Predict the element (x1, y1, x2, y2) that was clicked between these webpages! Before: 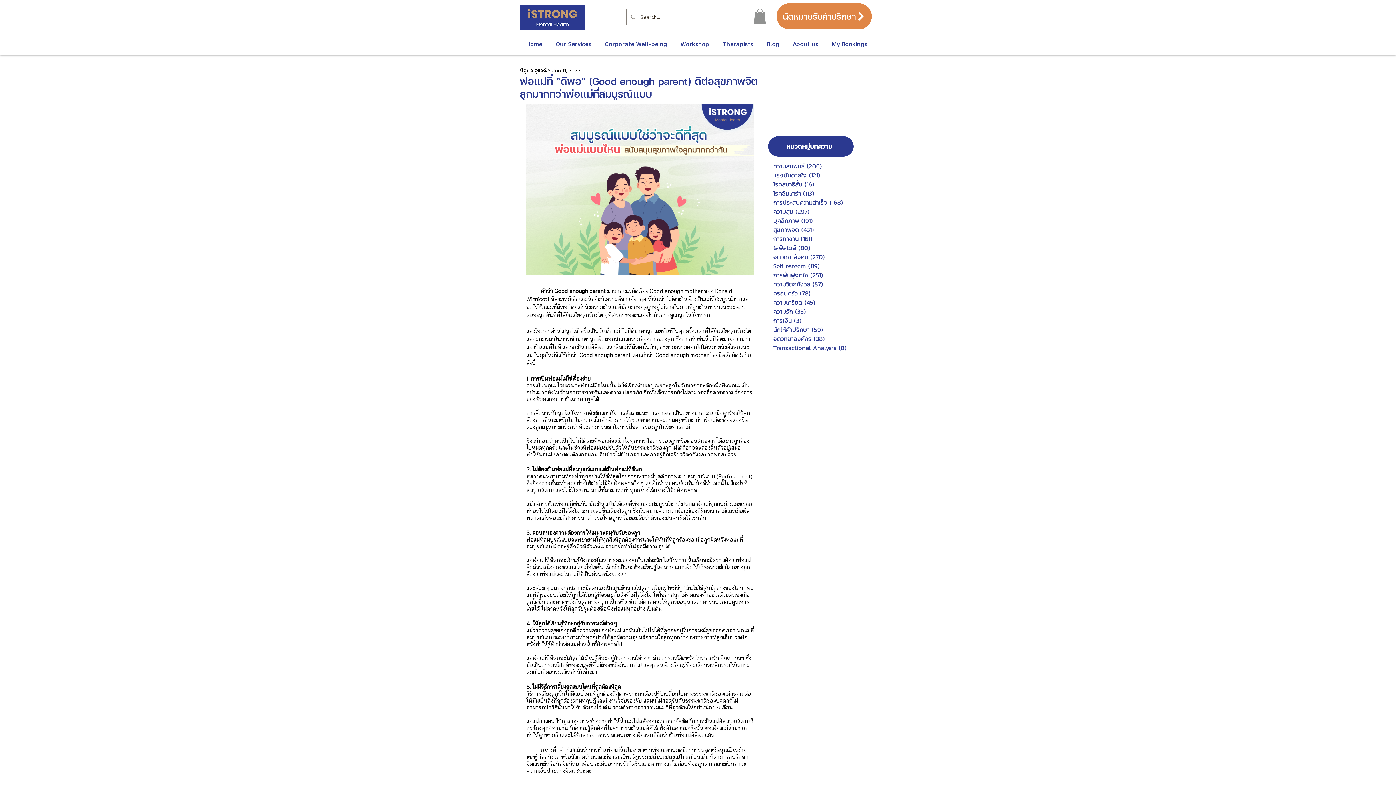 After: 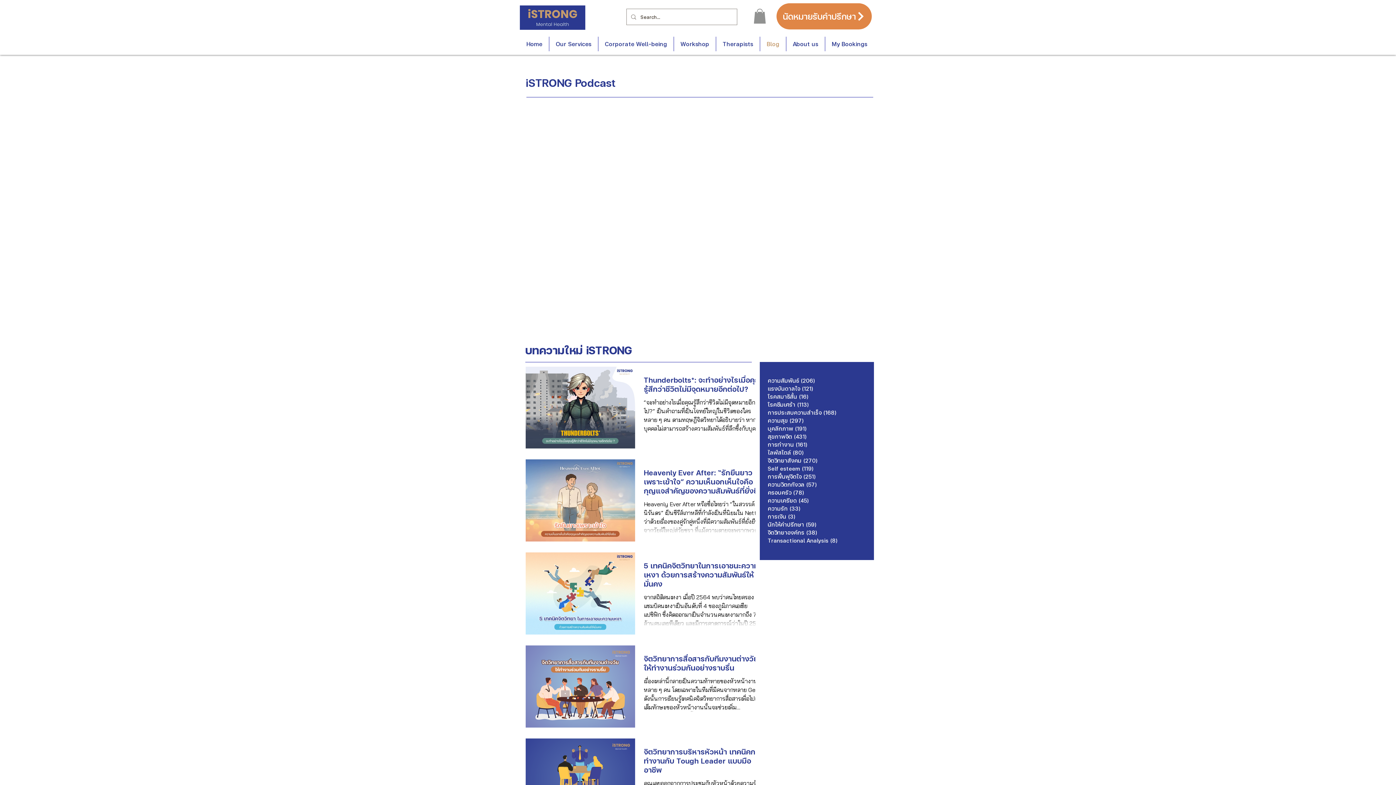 Action: bbox: (760, 36, 786, 51) label: Blog